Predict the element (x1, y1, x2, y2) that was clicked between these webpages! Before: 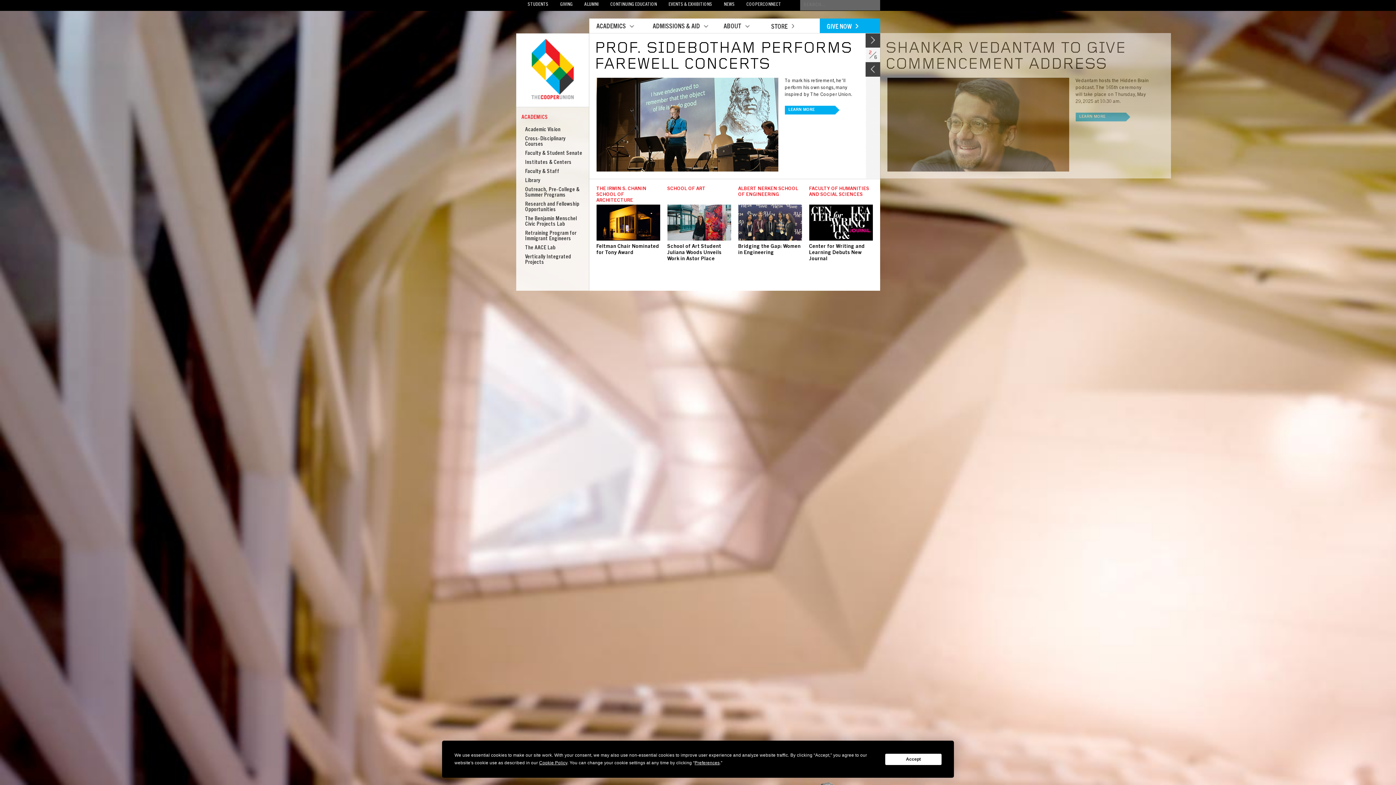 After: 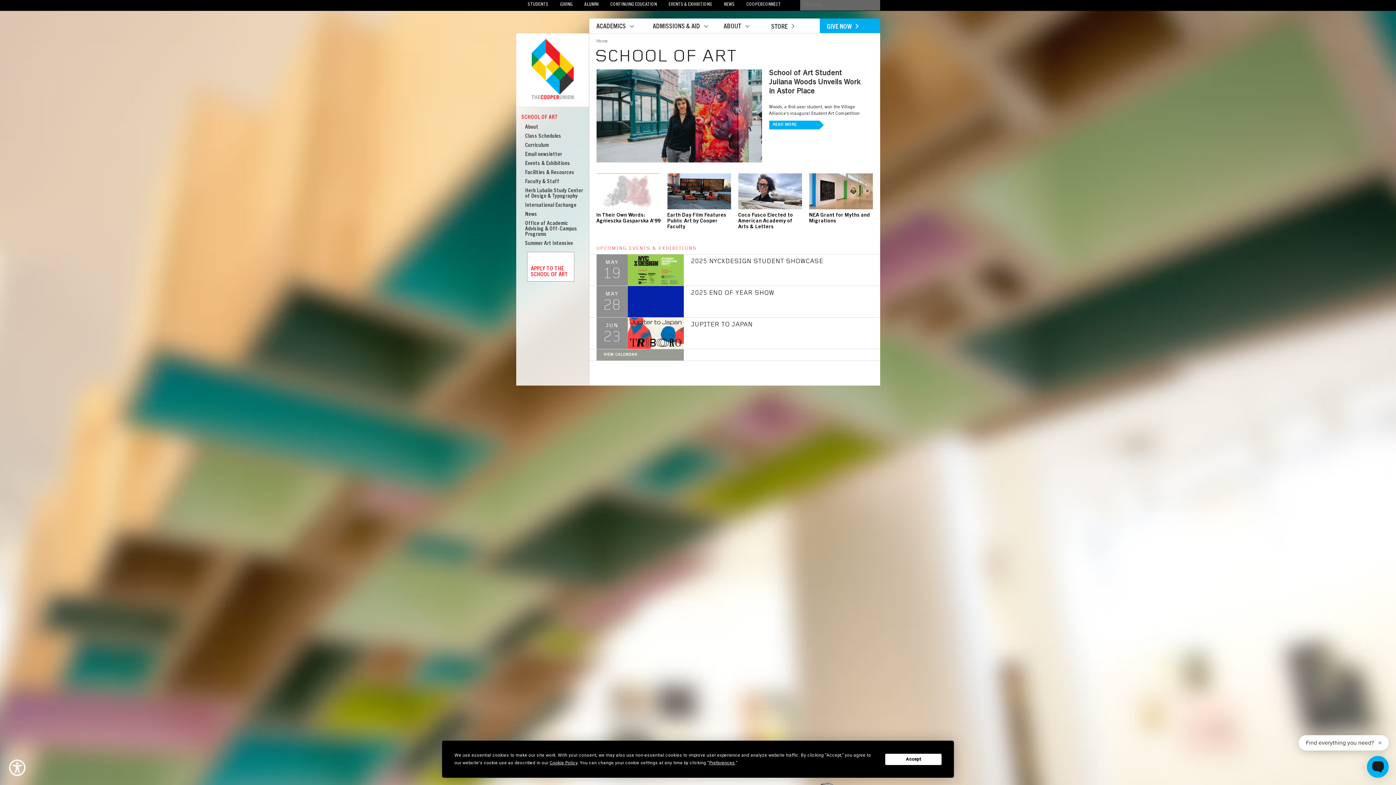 Action: label: SCHOOL OF ART bbox: (667, 186, 705, 191)